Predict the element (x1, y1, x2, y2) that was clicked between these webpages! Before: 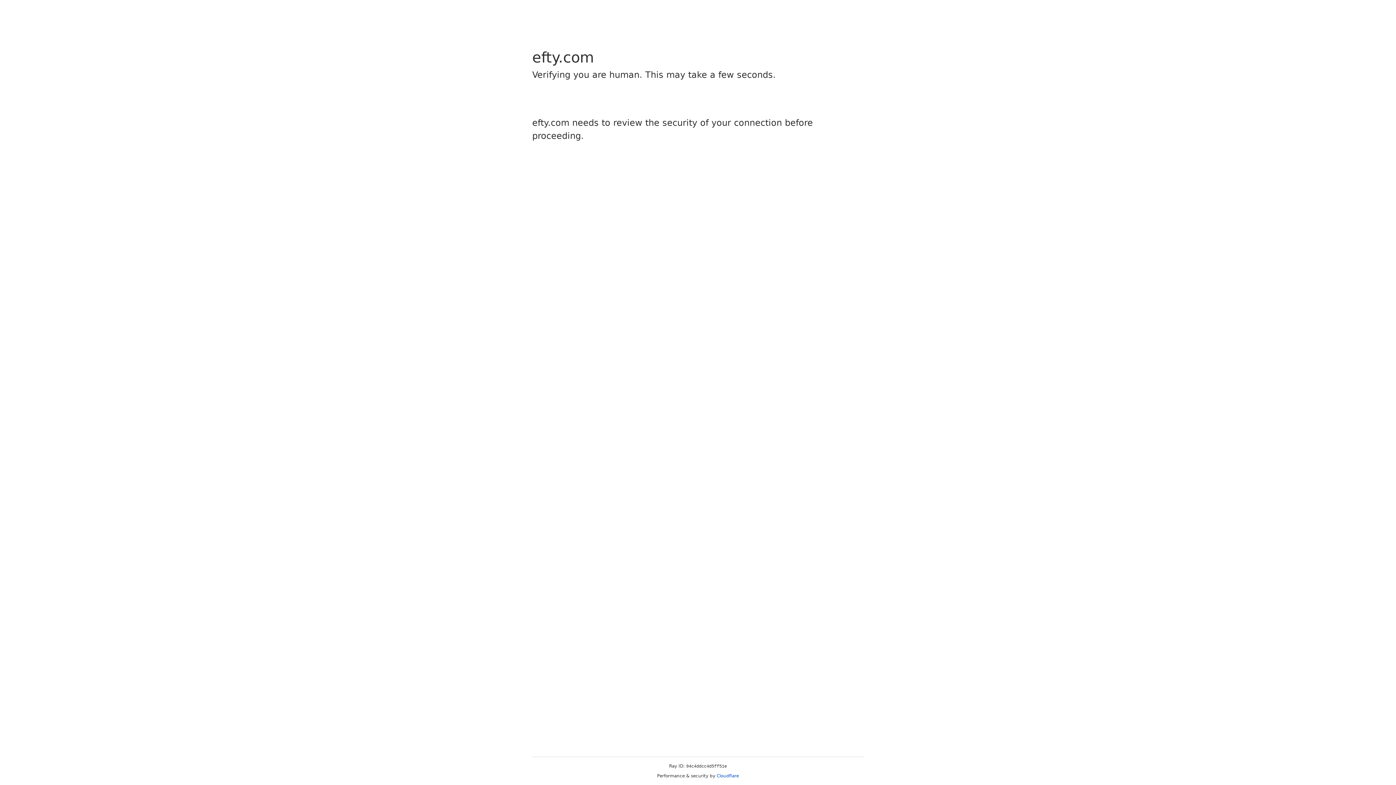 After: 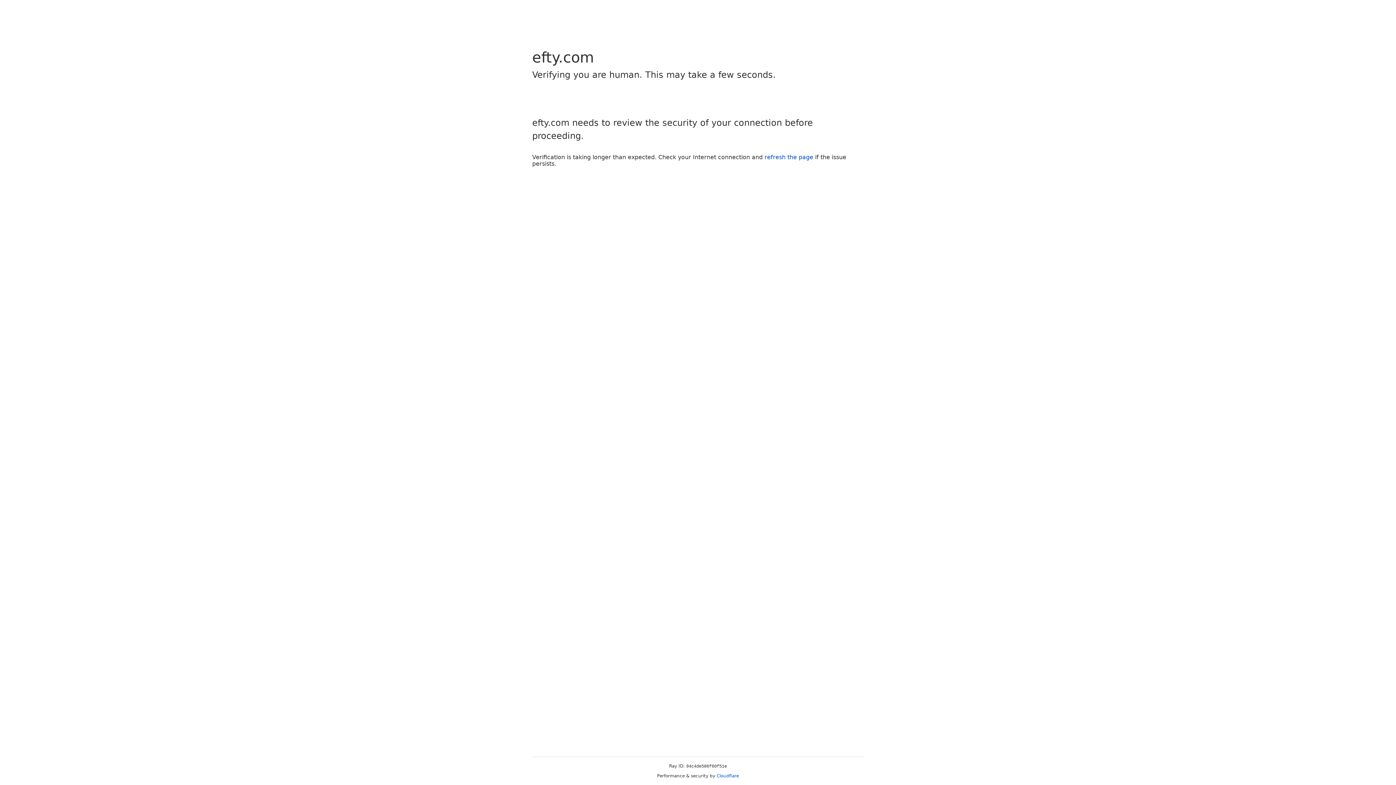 Action: label: Cloudflare bbox: (716, 773, 739, 778)